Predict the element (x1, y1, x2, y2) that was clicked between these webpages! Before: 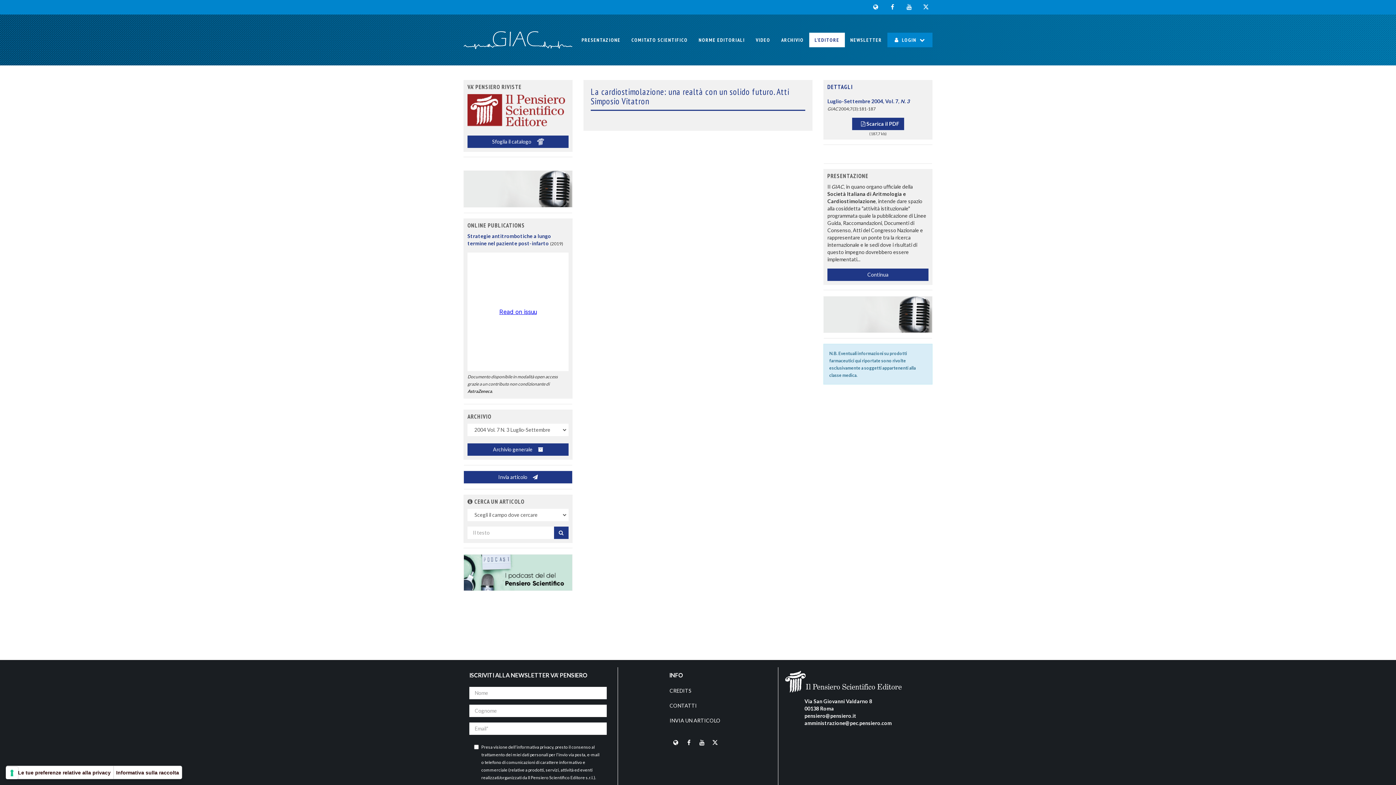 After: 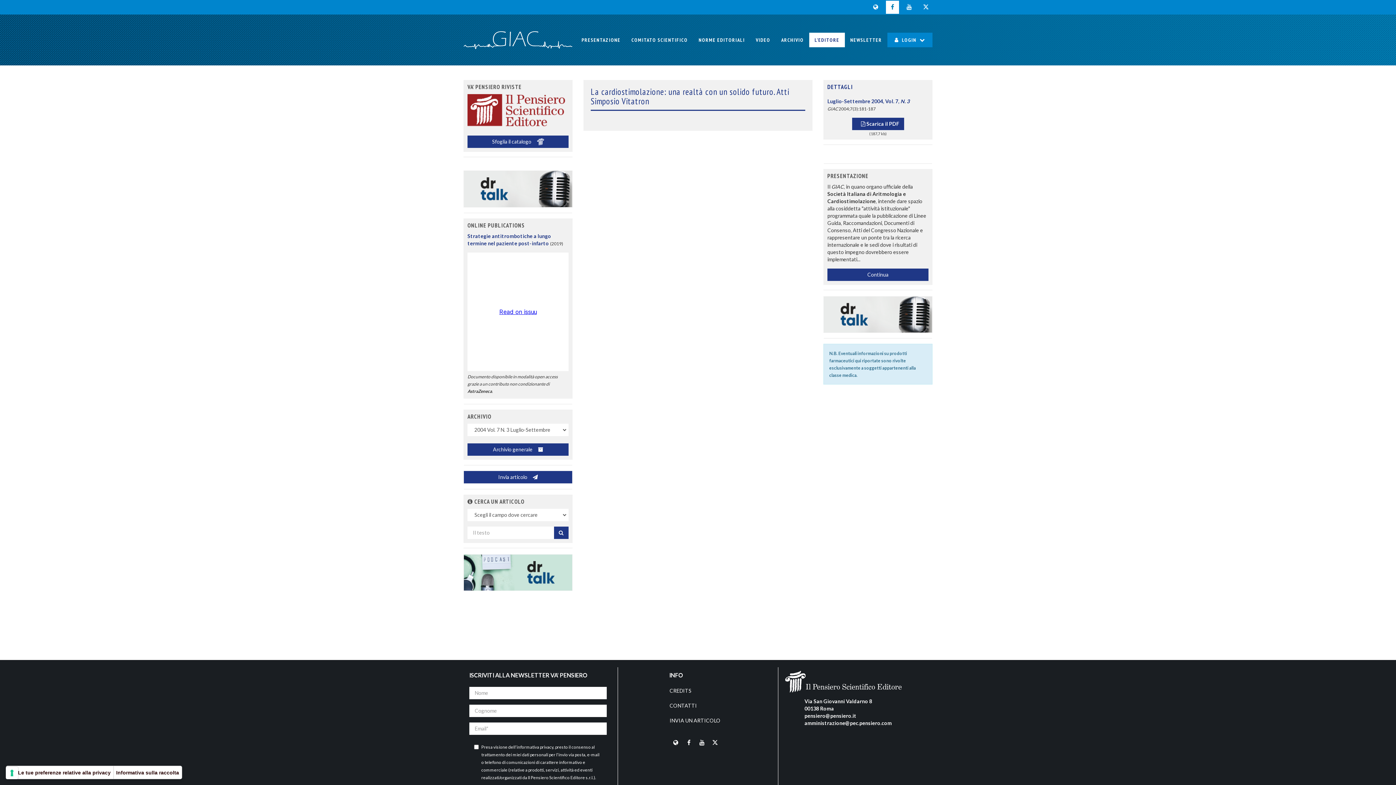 Action: bbox: (886, 0, 899, 13)